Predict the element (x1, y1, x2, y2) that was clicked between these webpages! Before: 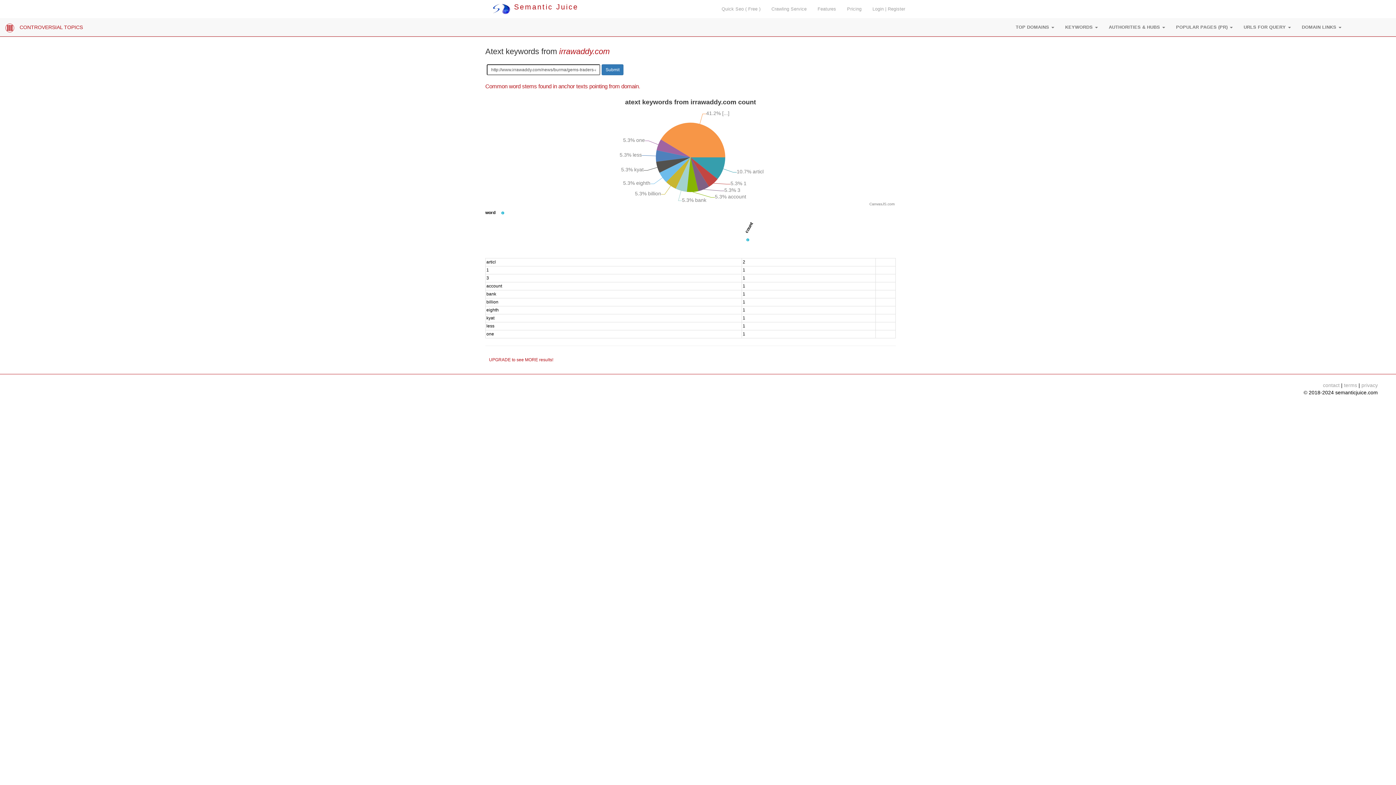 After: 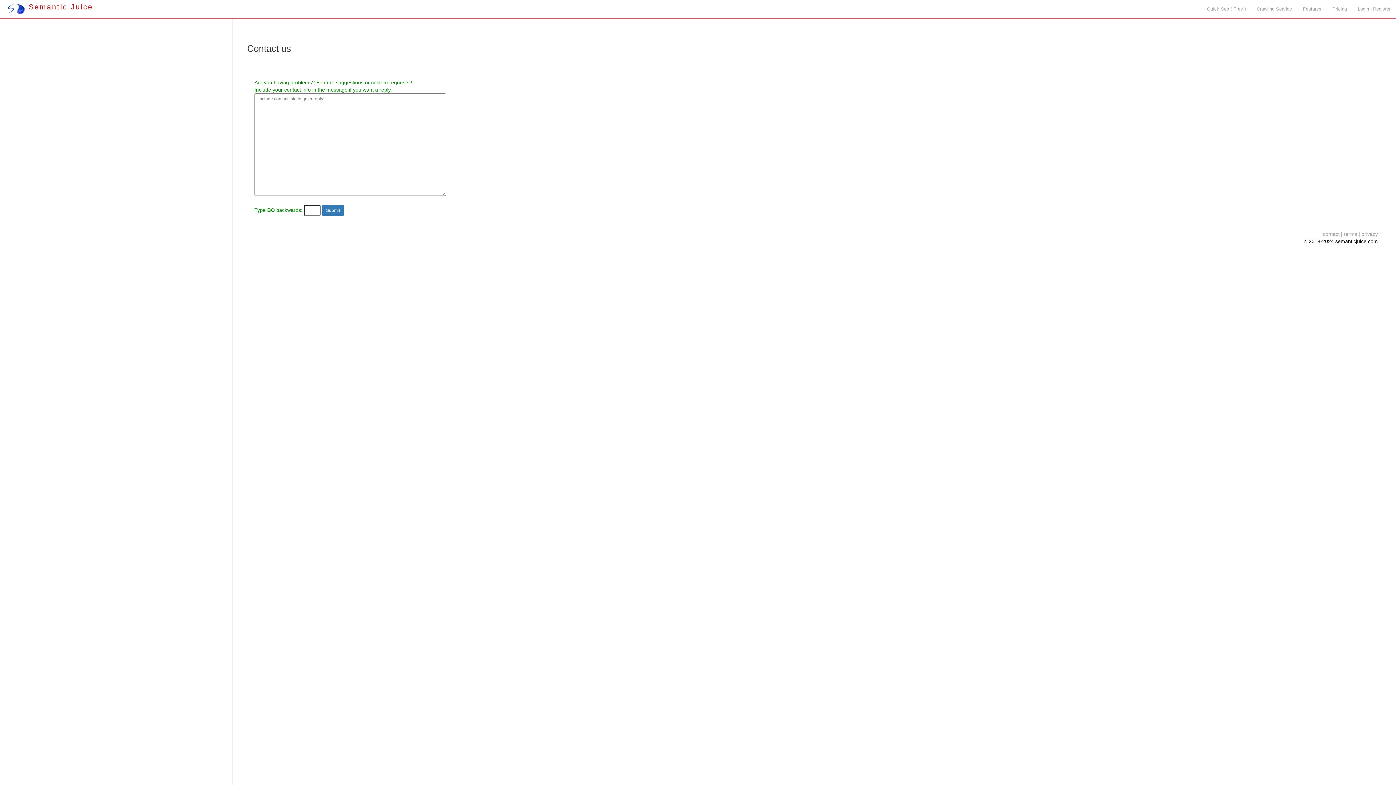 Action: label: contact bbox: (1323, 382, 1340, 388)